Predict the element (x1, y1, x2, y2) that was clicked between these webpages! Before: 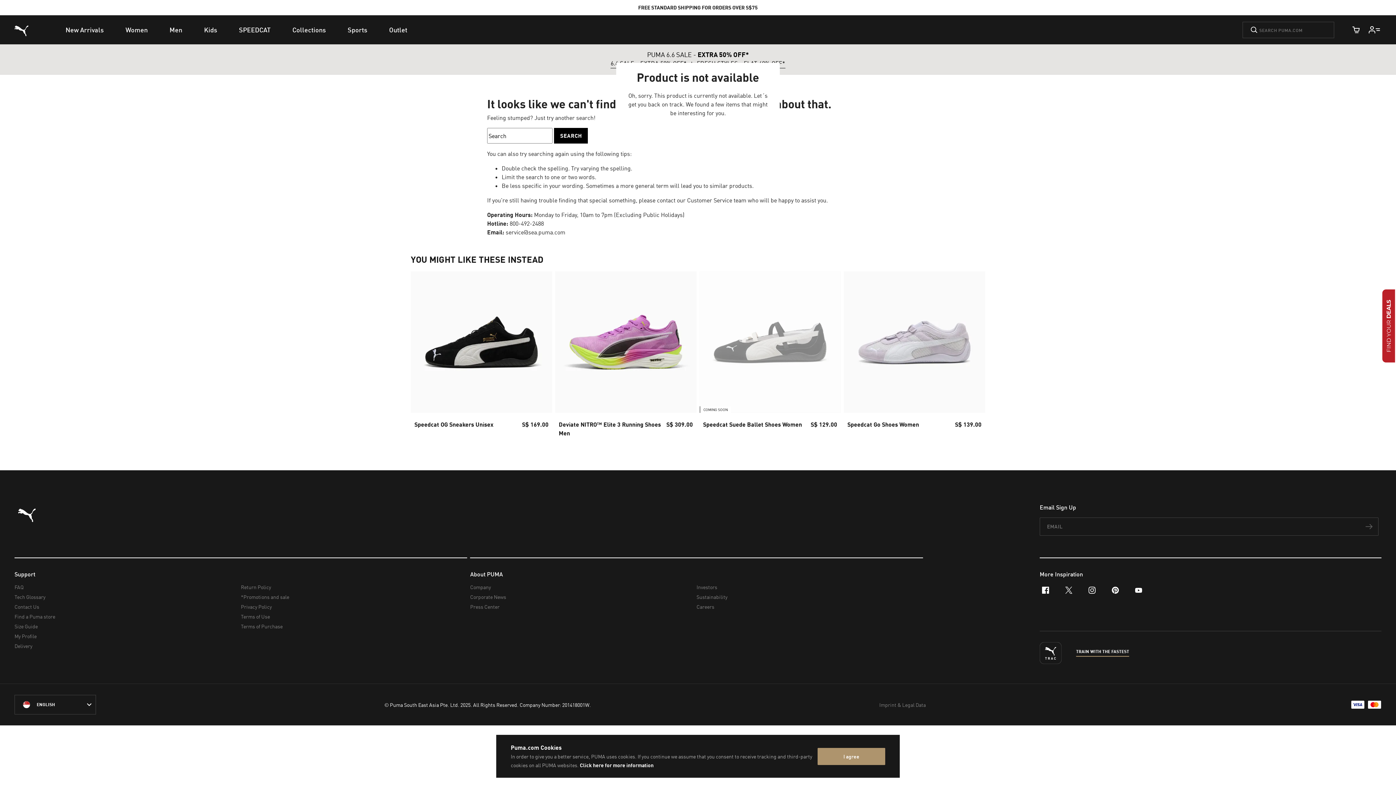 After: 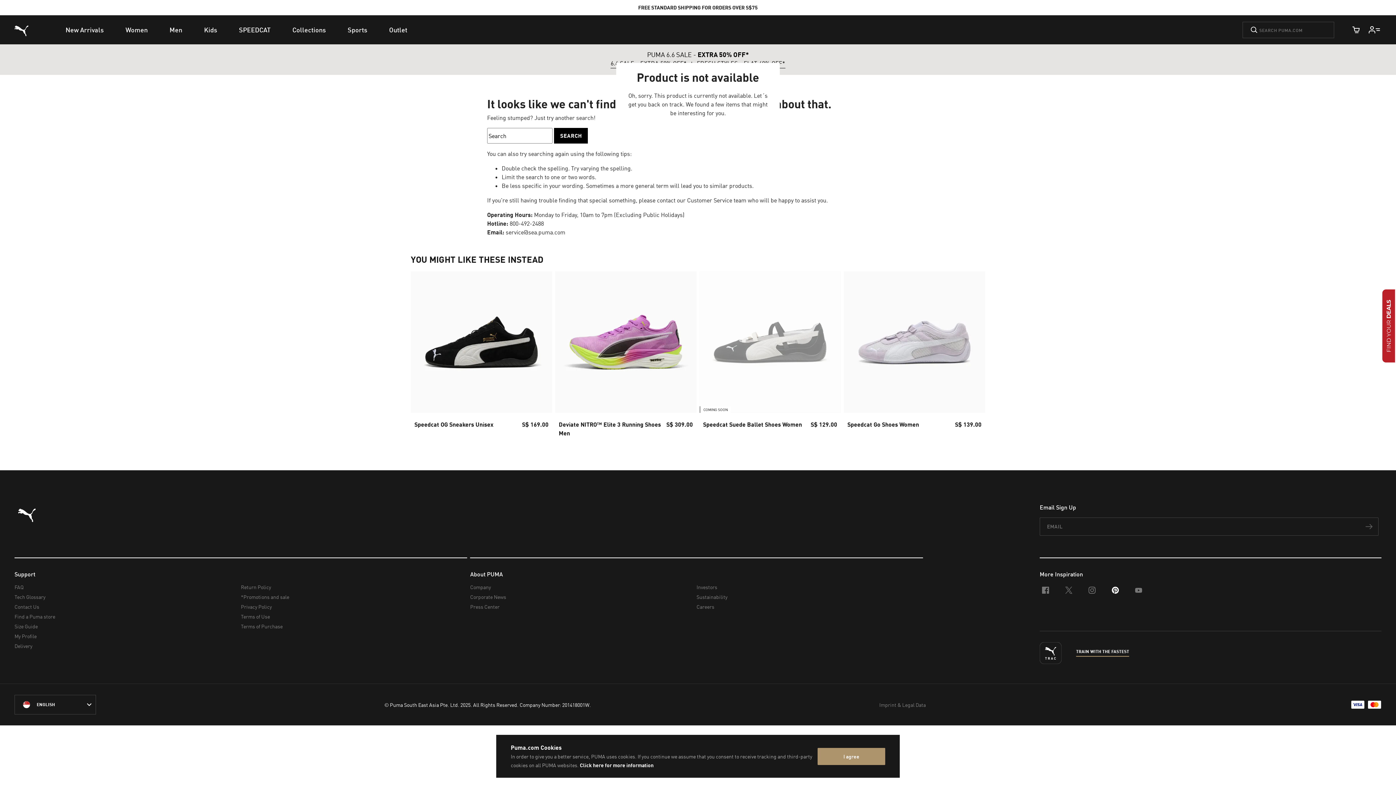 Action: bbox: (1104, 586, 1127, 609) label: pinterest